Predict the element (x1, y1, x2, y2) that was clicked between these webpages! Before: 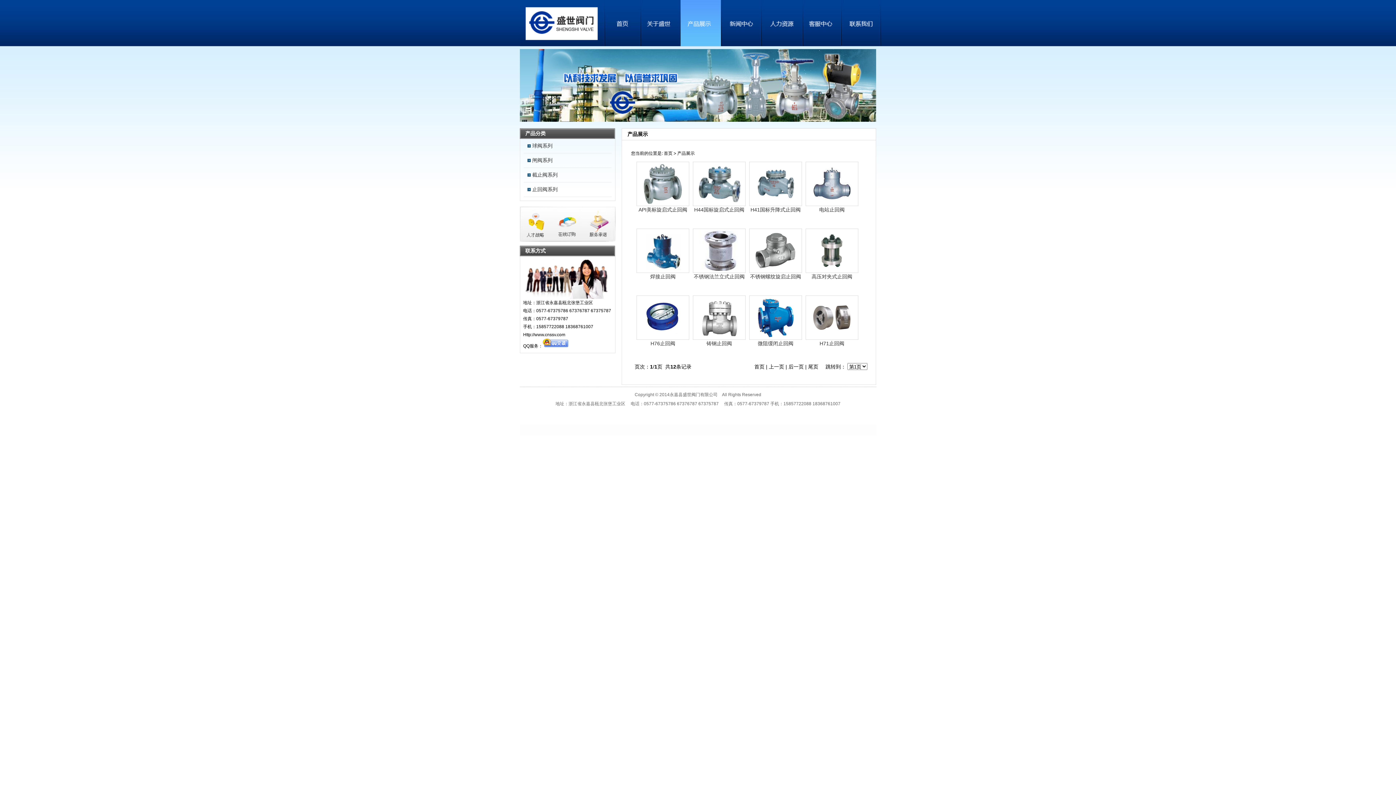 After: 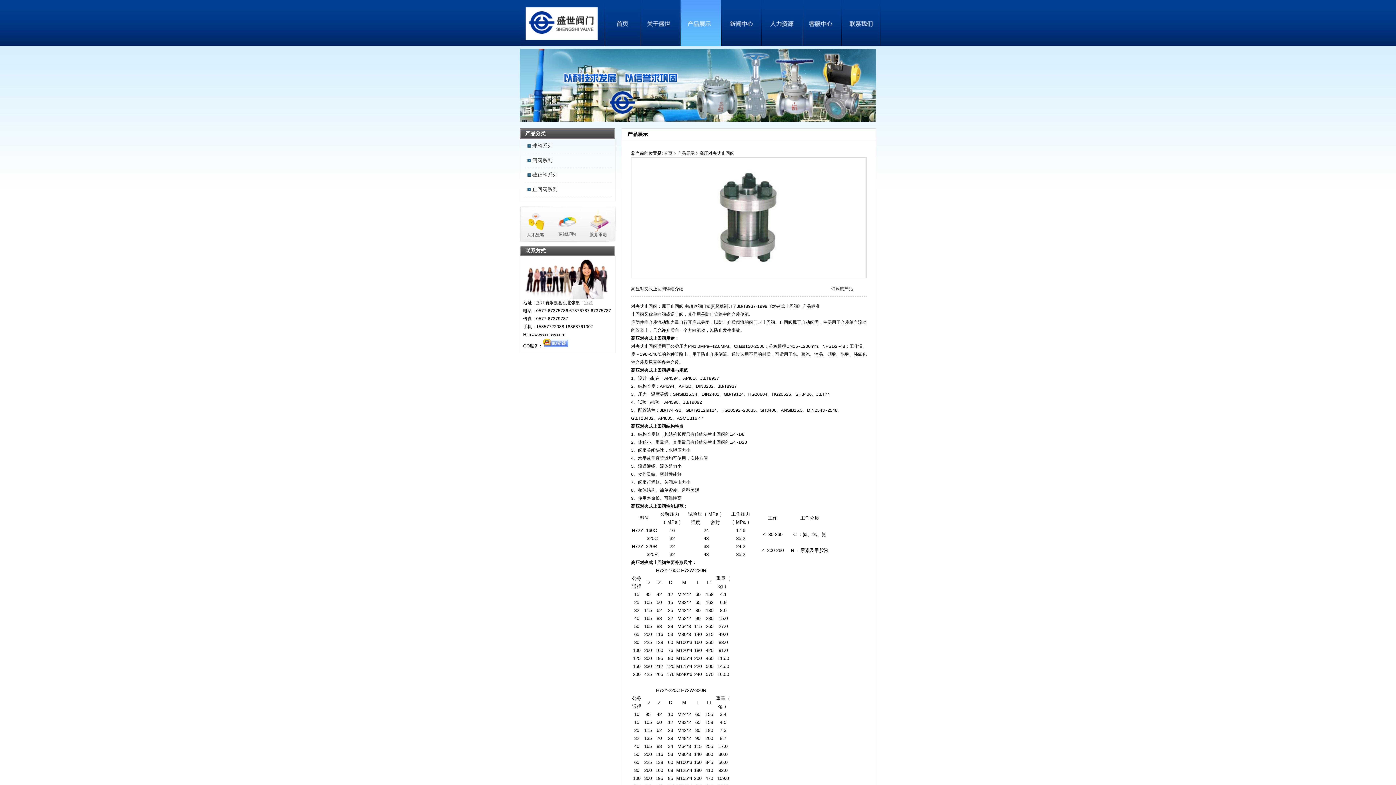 Action: bbox: (806, 229, 858, 272)